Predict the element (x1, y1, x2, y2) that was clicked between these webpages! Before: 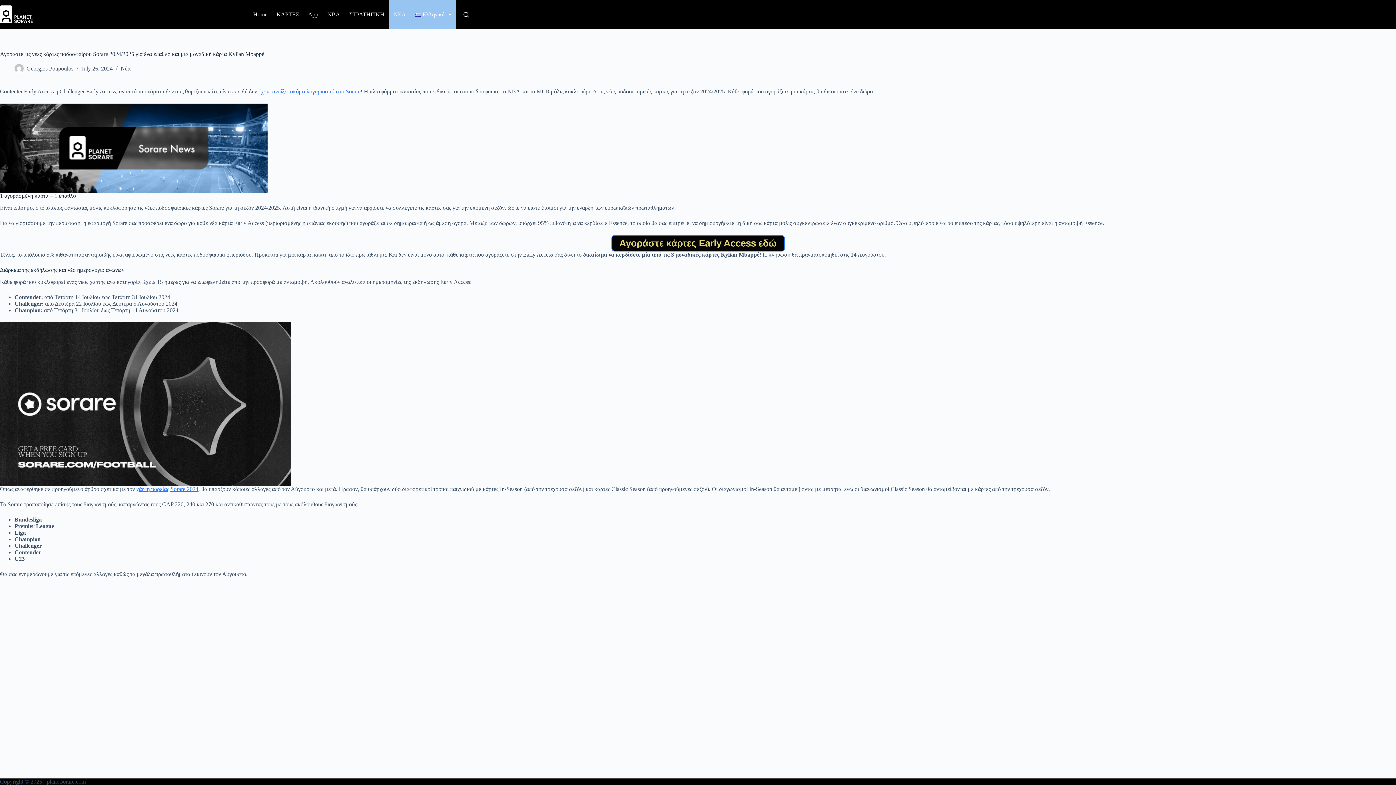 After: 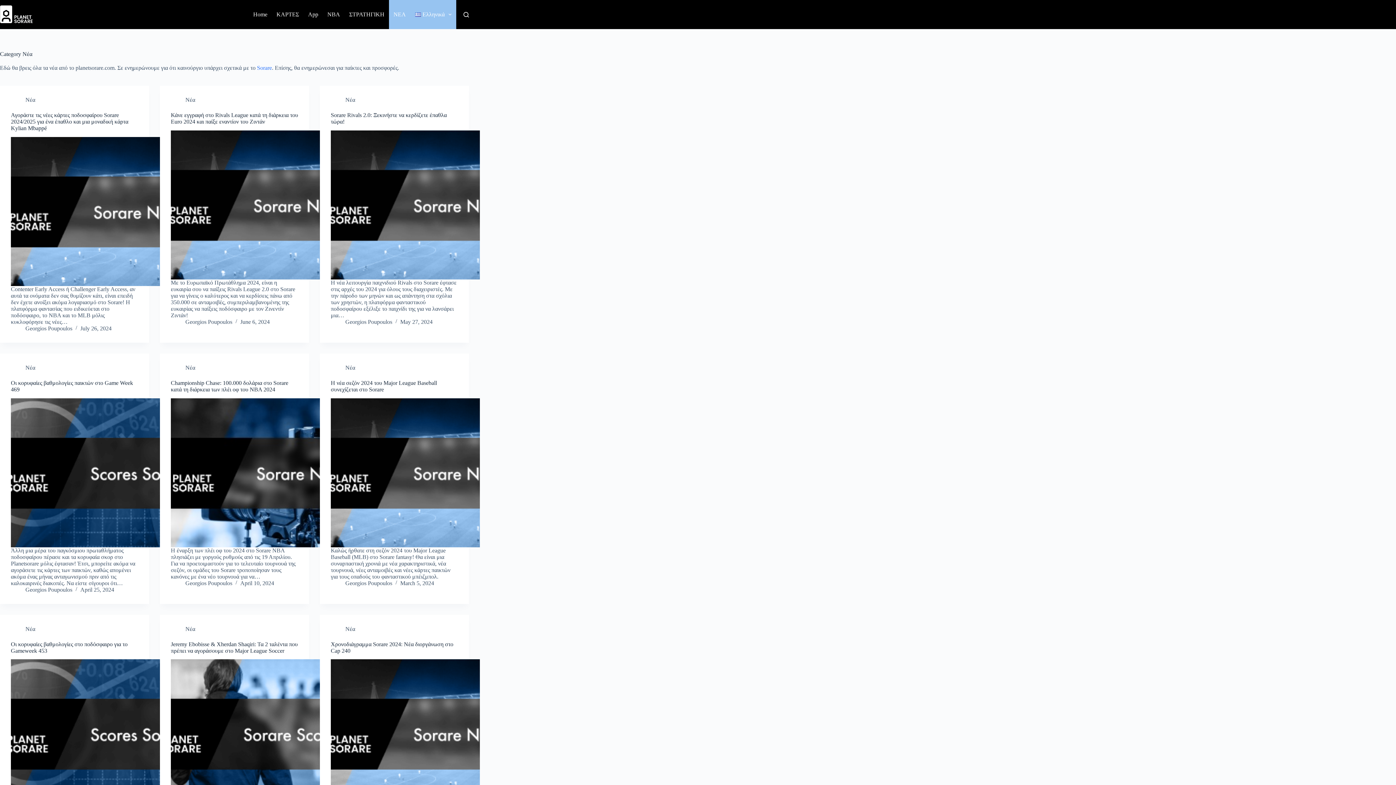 Action: label: NEA bbox: (389, 0, 410, 29)